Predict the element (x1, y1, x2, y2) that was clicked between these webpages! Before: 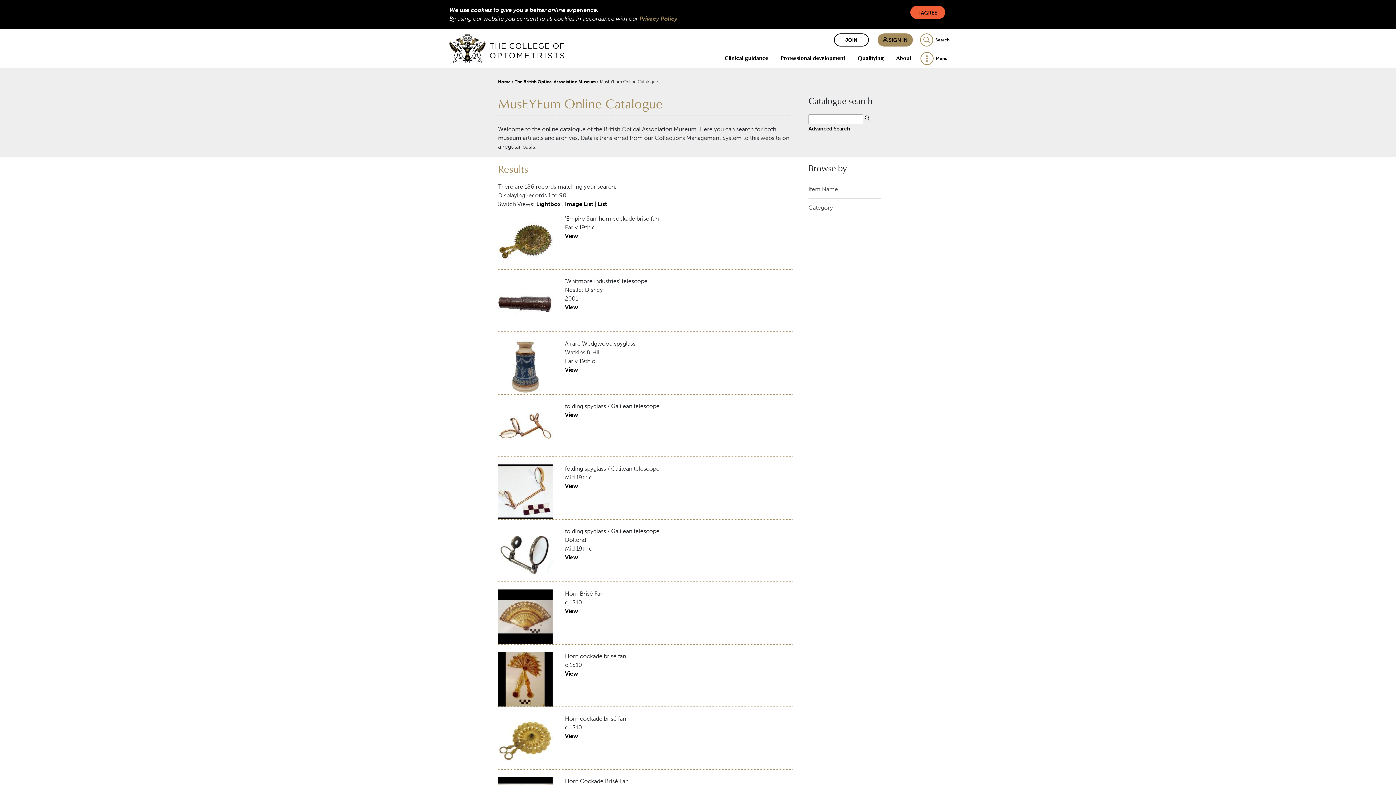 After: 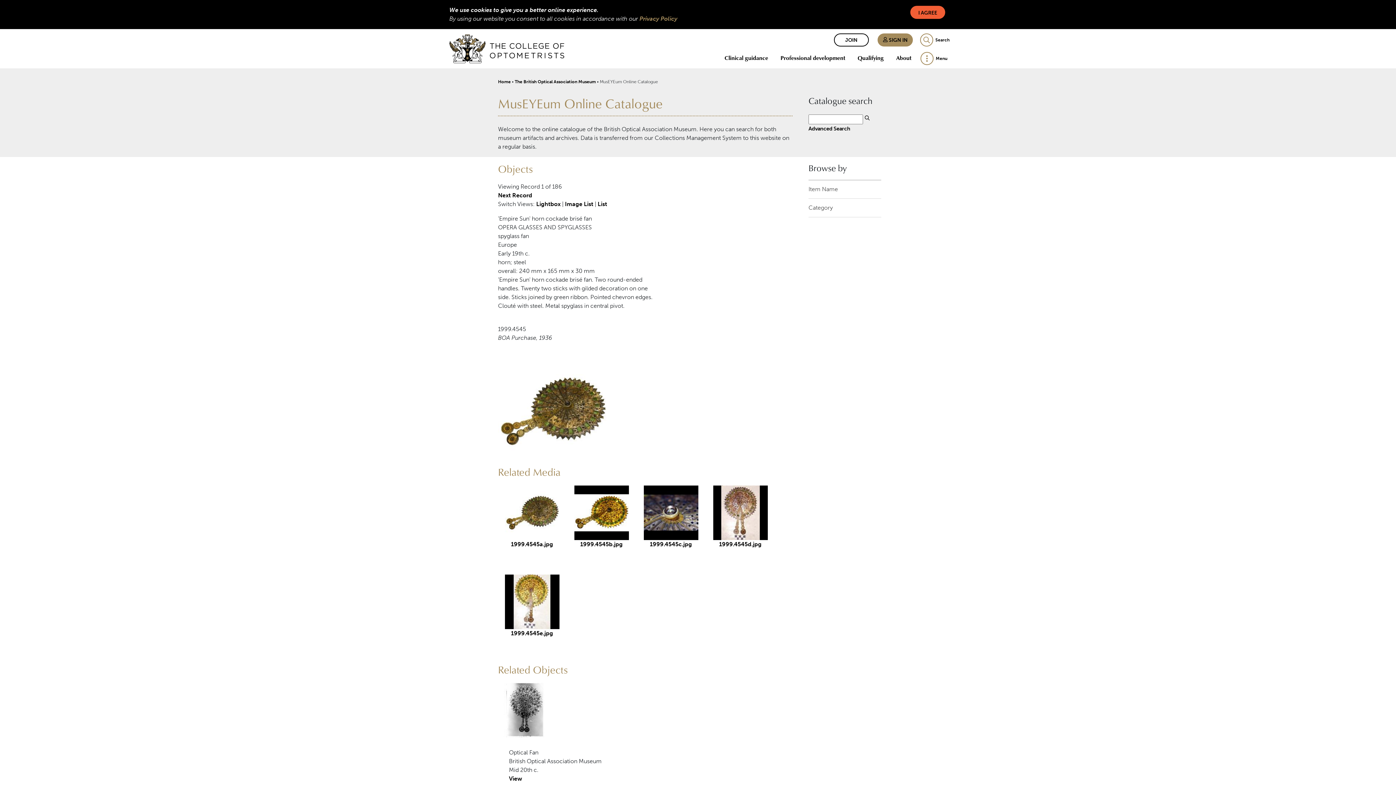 Action: bbox: (498, 237, 552, 244)